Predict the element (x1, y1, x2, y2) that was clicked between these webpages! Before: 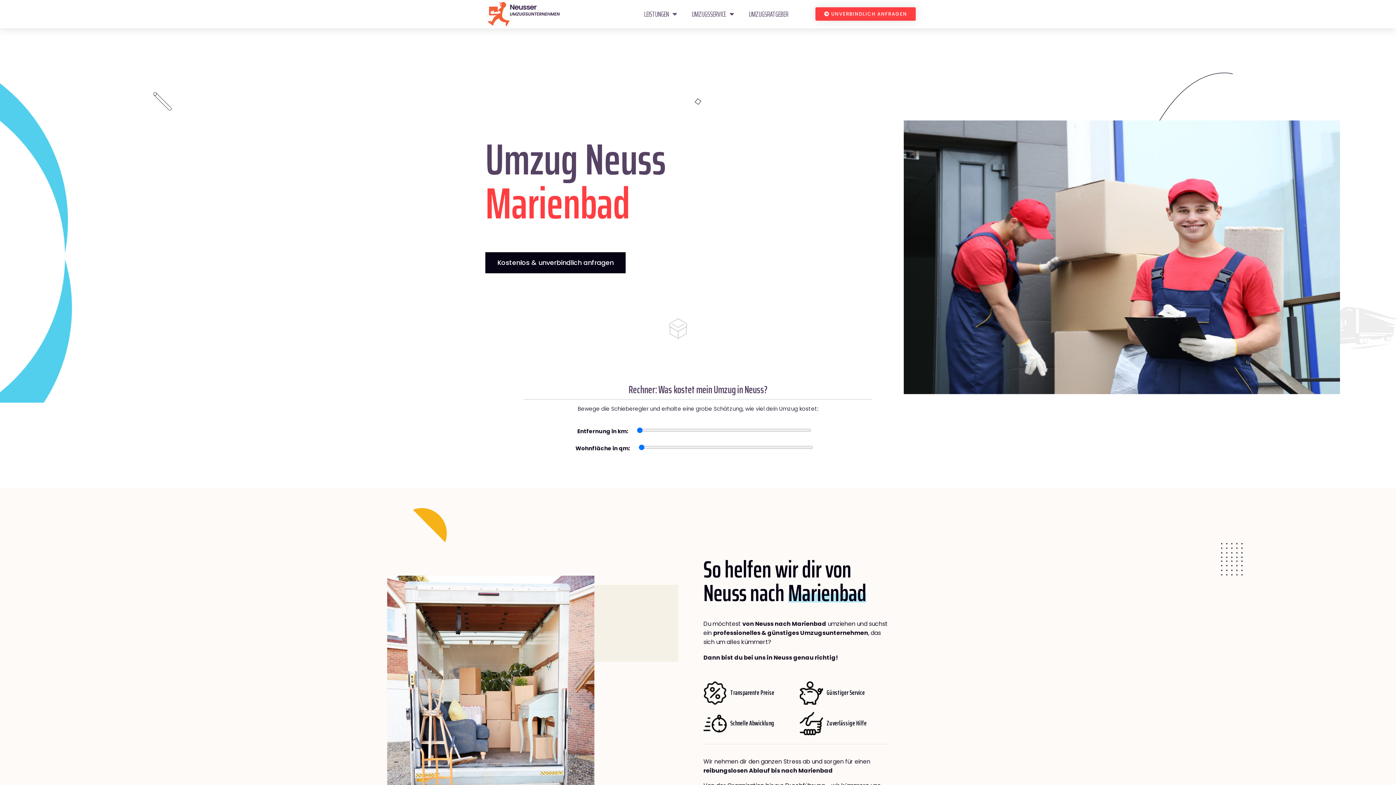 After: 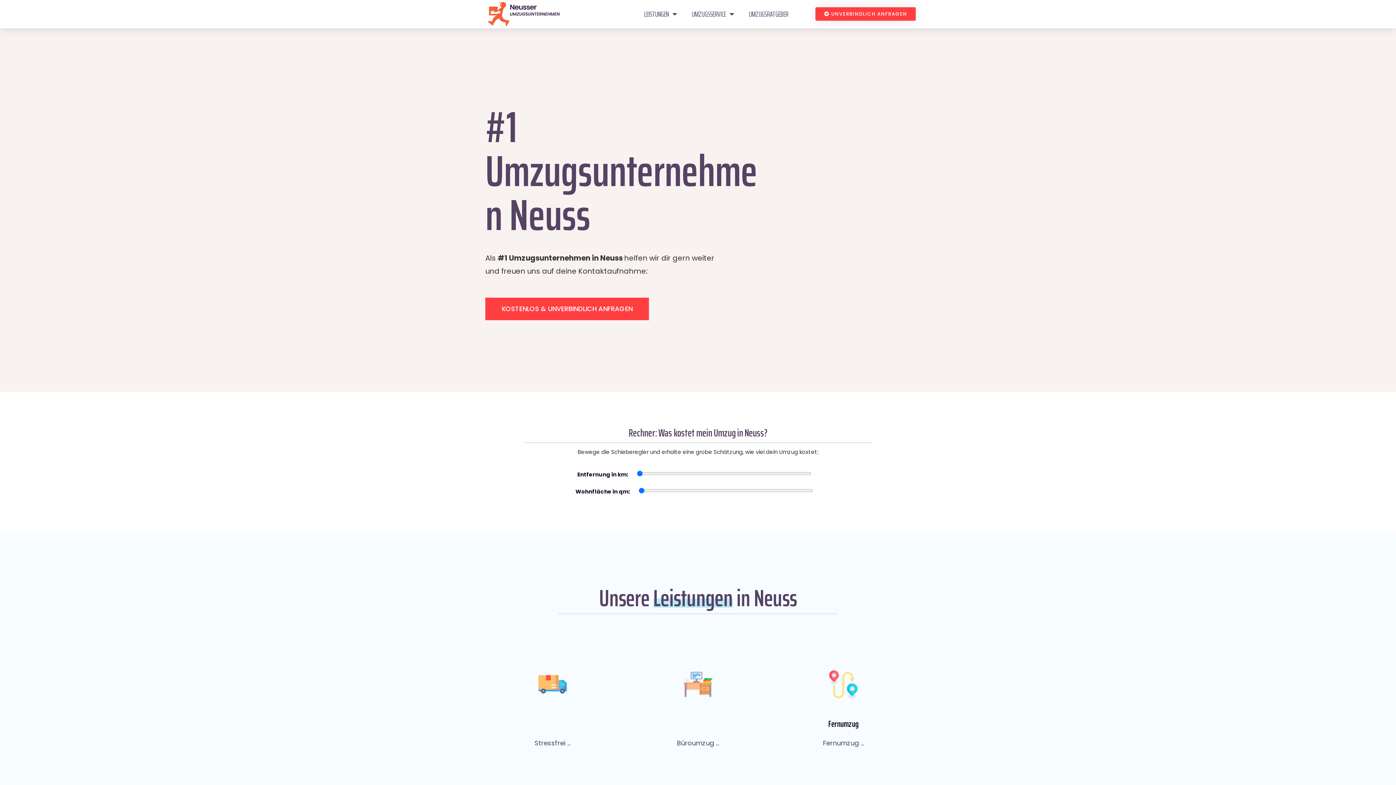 Action: bbox: (487, 1, 560, 26)